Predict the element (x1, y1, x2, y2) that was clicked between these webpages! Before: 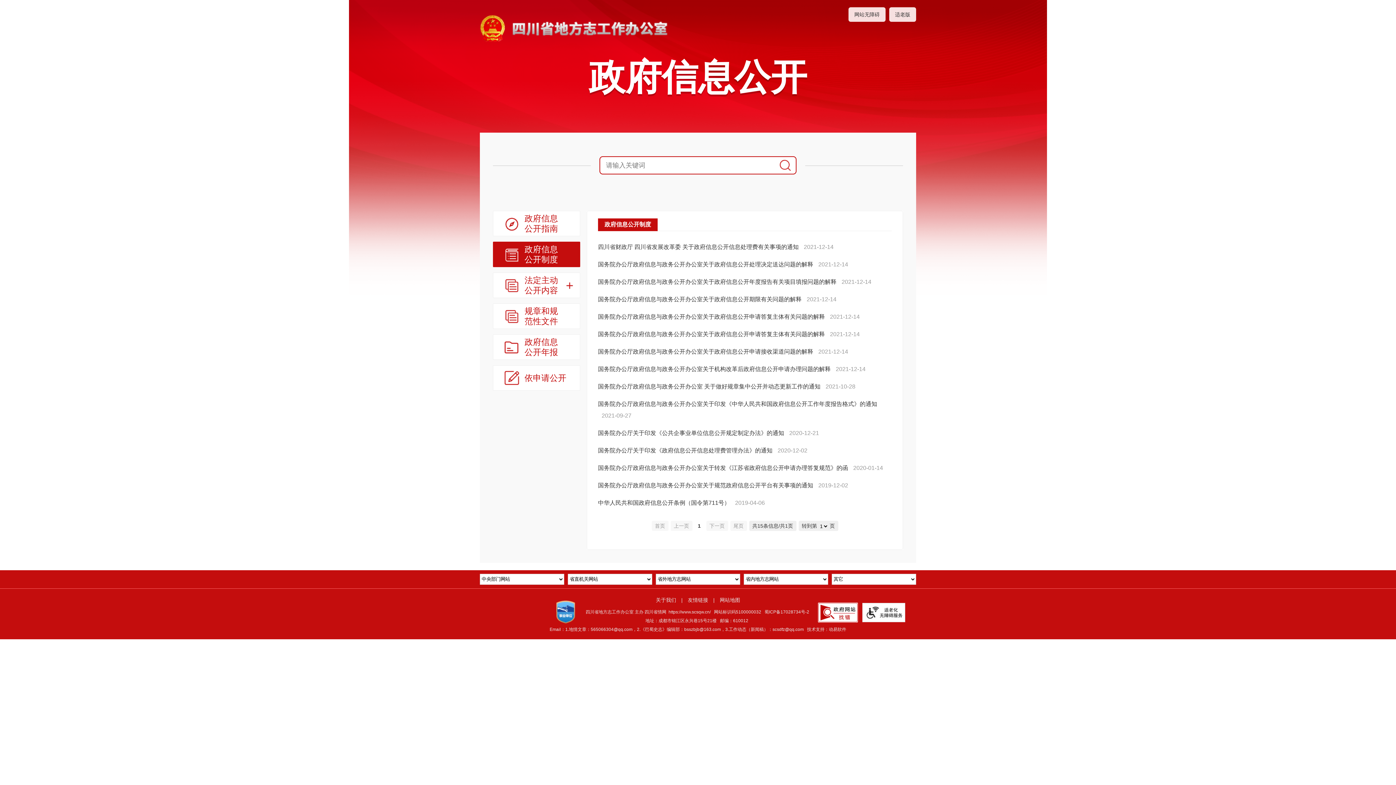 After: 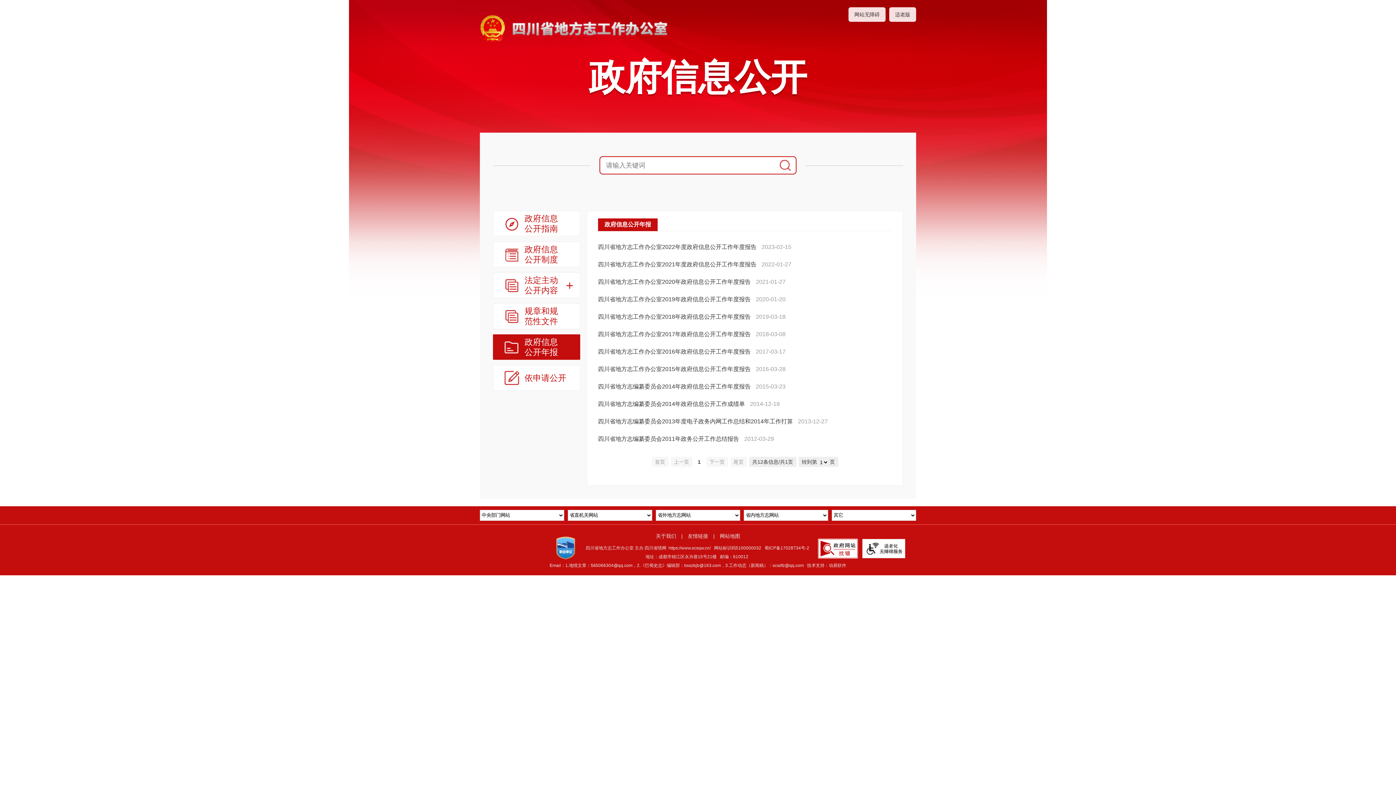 Action: bbox: (493, 334, 580, 360) label: 政府信息公开年报